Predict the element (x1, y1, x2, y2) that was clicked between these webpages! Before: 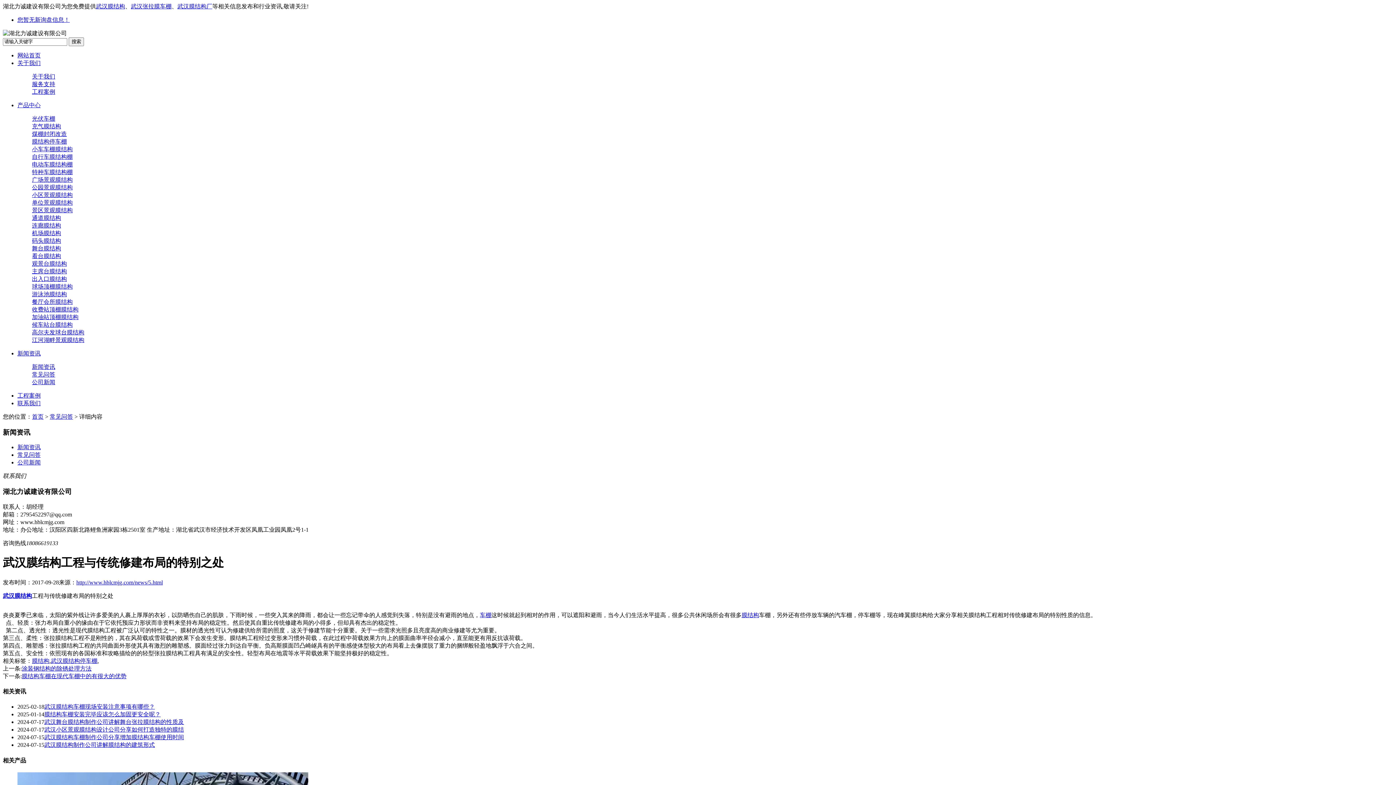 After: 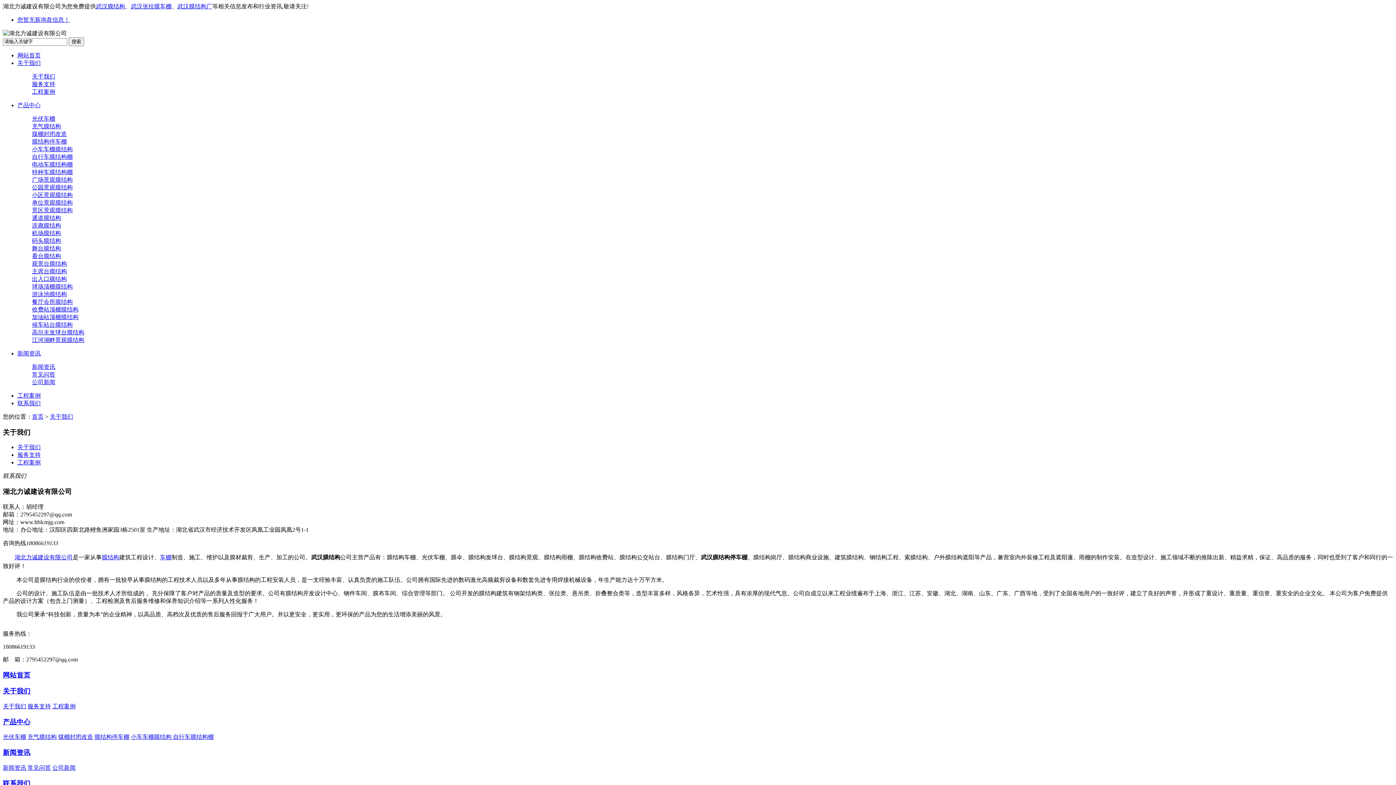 Action: bbox: (32, 73, 55, 79) label: 关于我们